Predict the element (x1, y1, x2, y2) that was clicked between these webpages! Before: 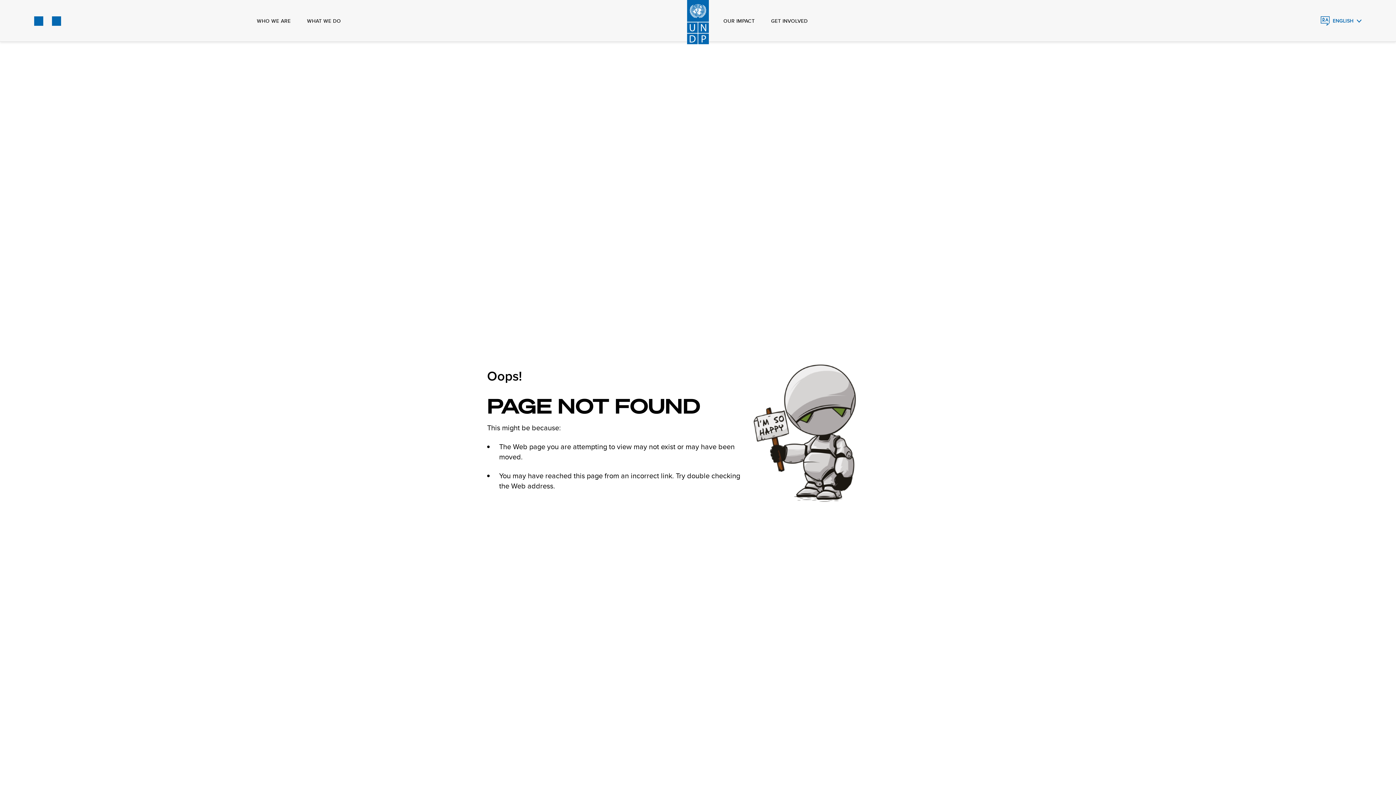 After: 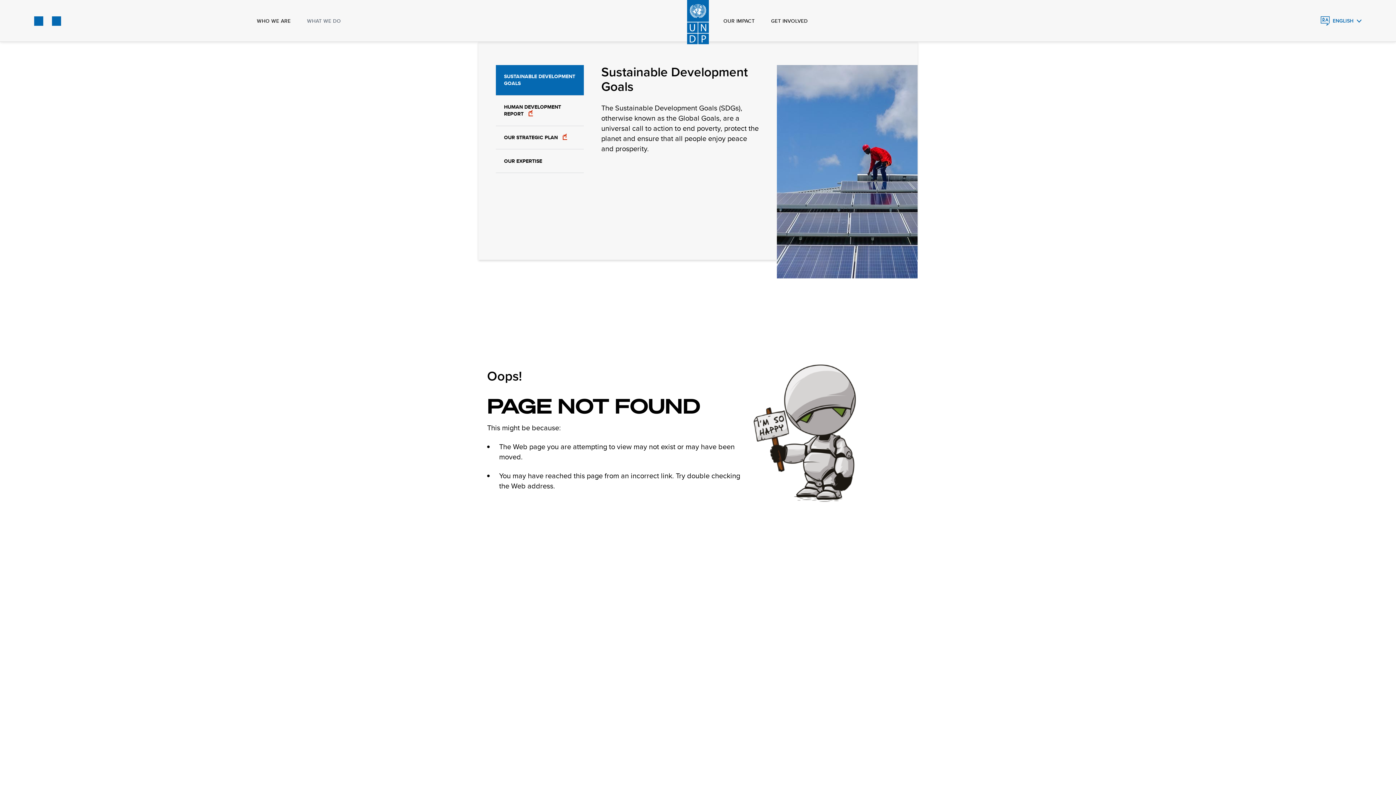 Action: bbox: (307, 0, 341, 41) label: WHAT WE DO